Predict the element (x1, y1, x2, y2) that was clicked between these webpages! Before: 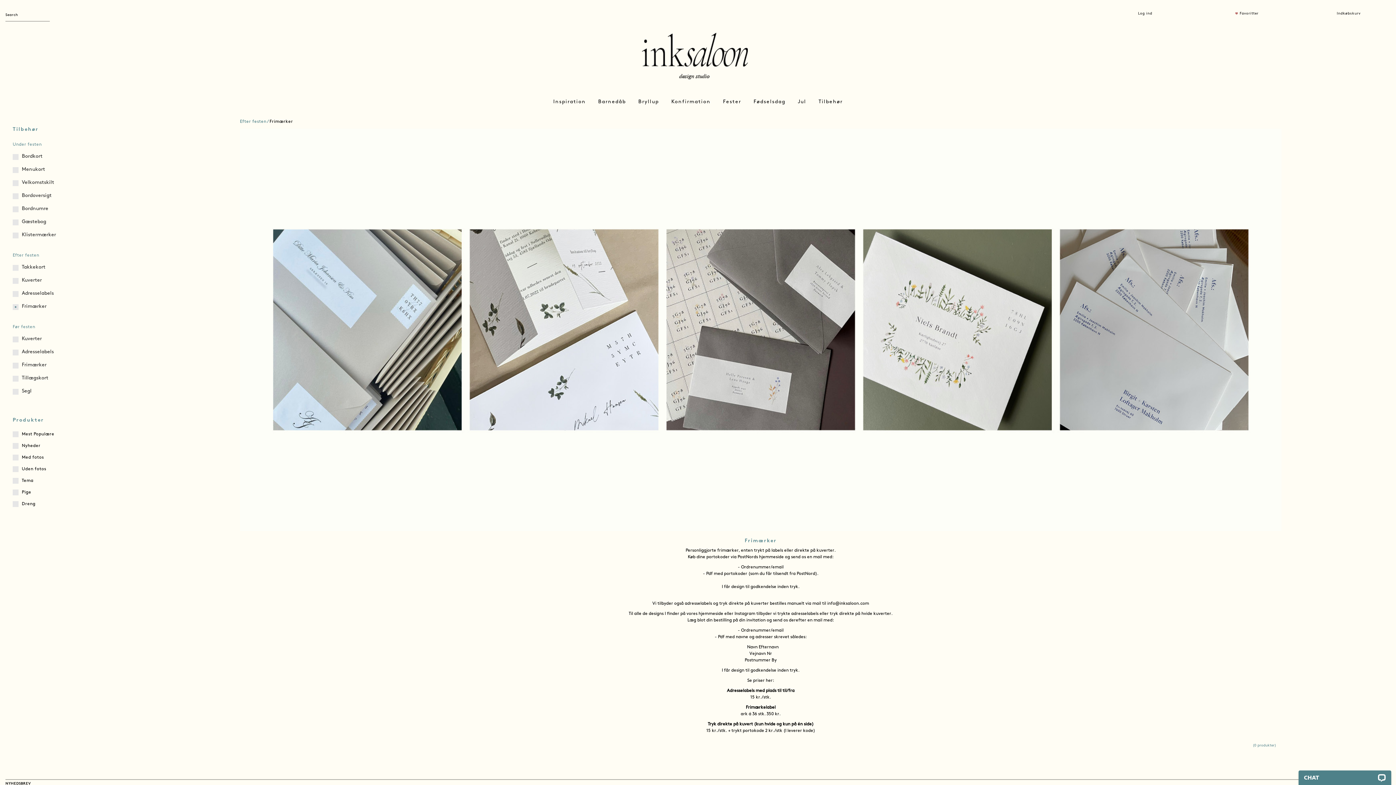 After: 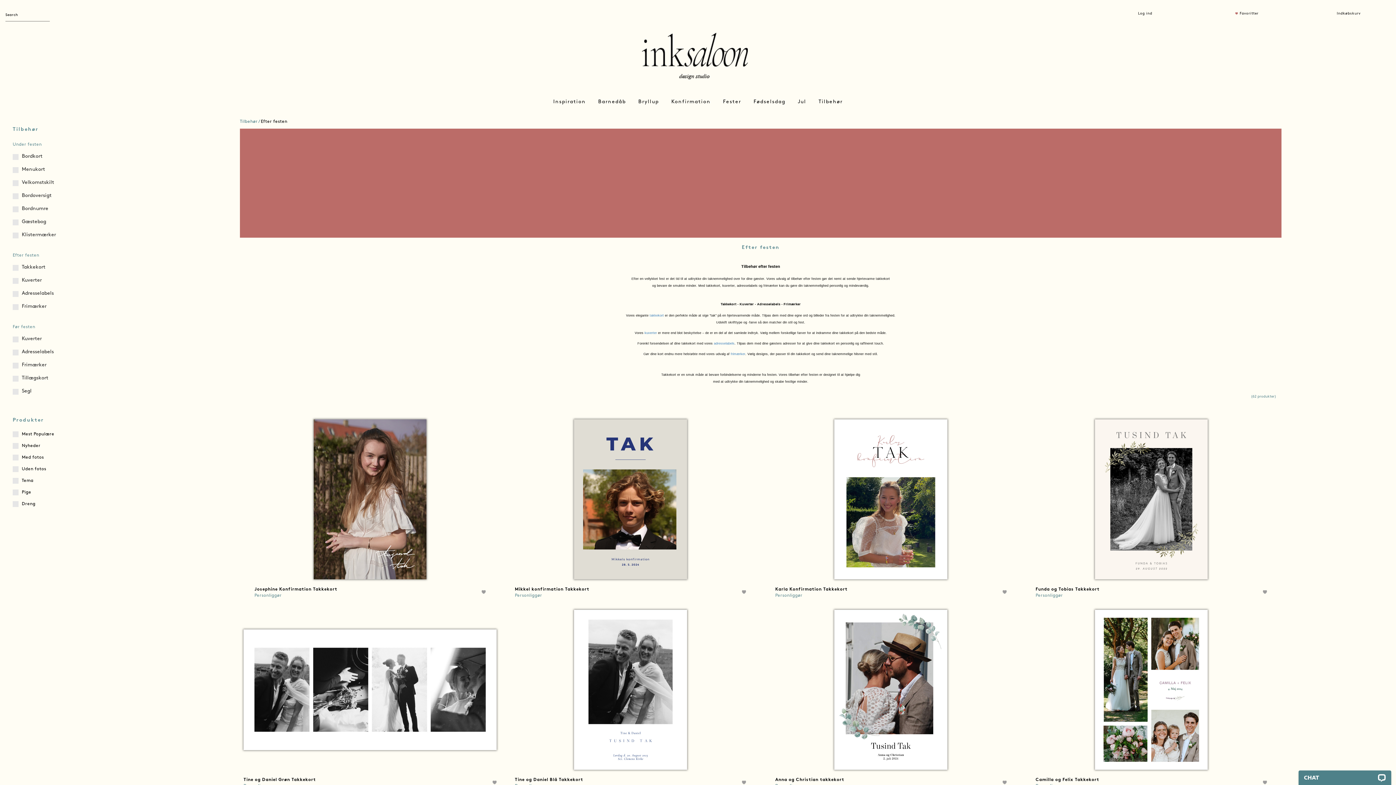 Action: bbox: (239, 119, 266, 124) label: Efter festen